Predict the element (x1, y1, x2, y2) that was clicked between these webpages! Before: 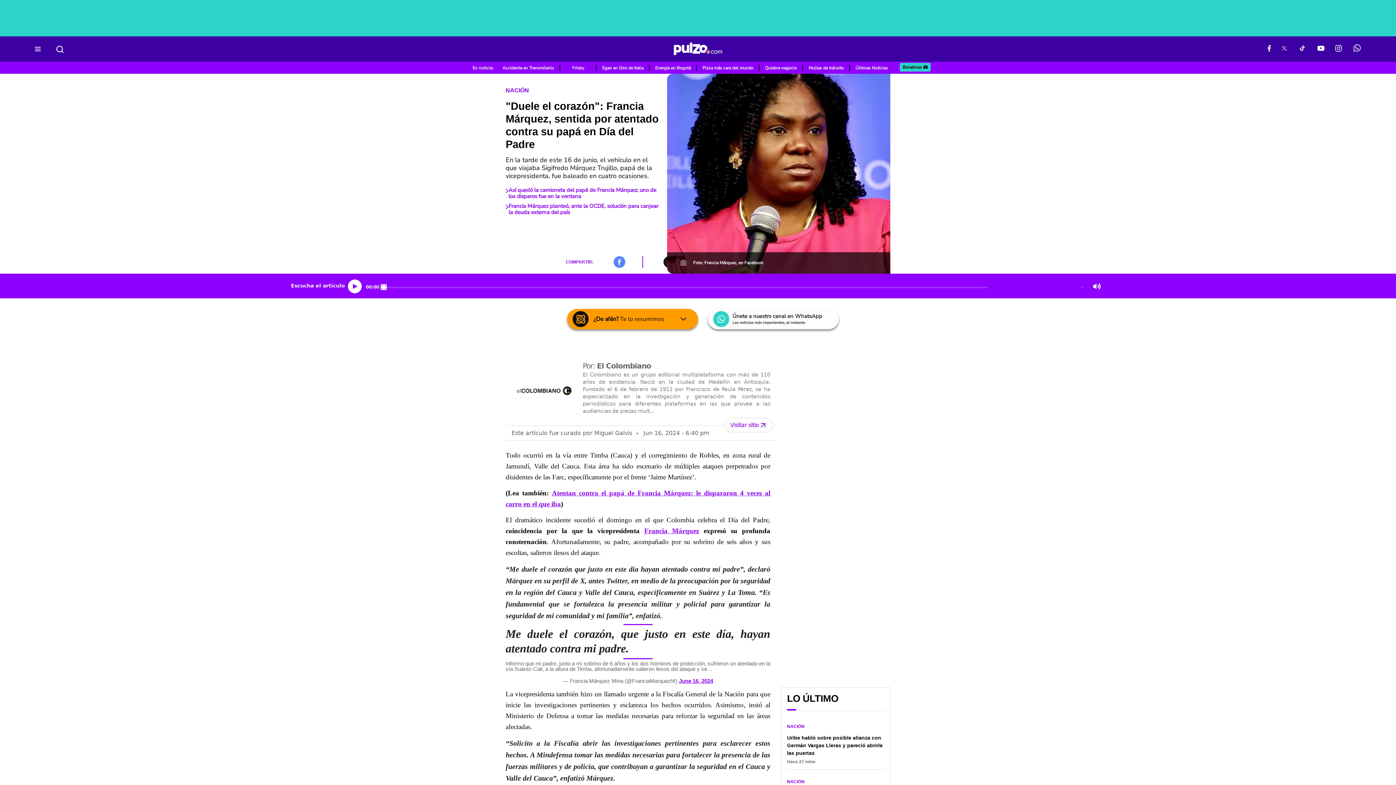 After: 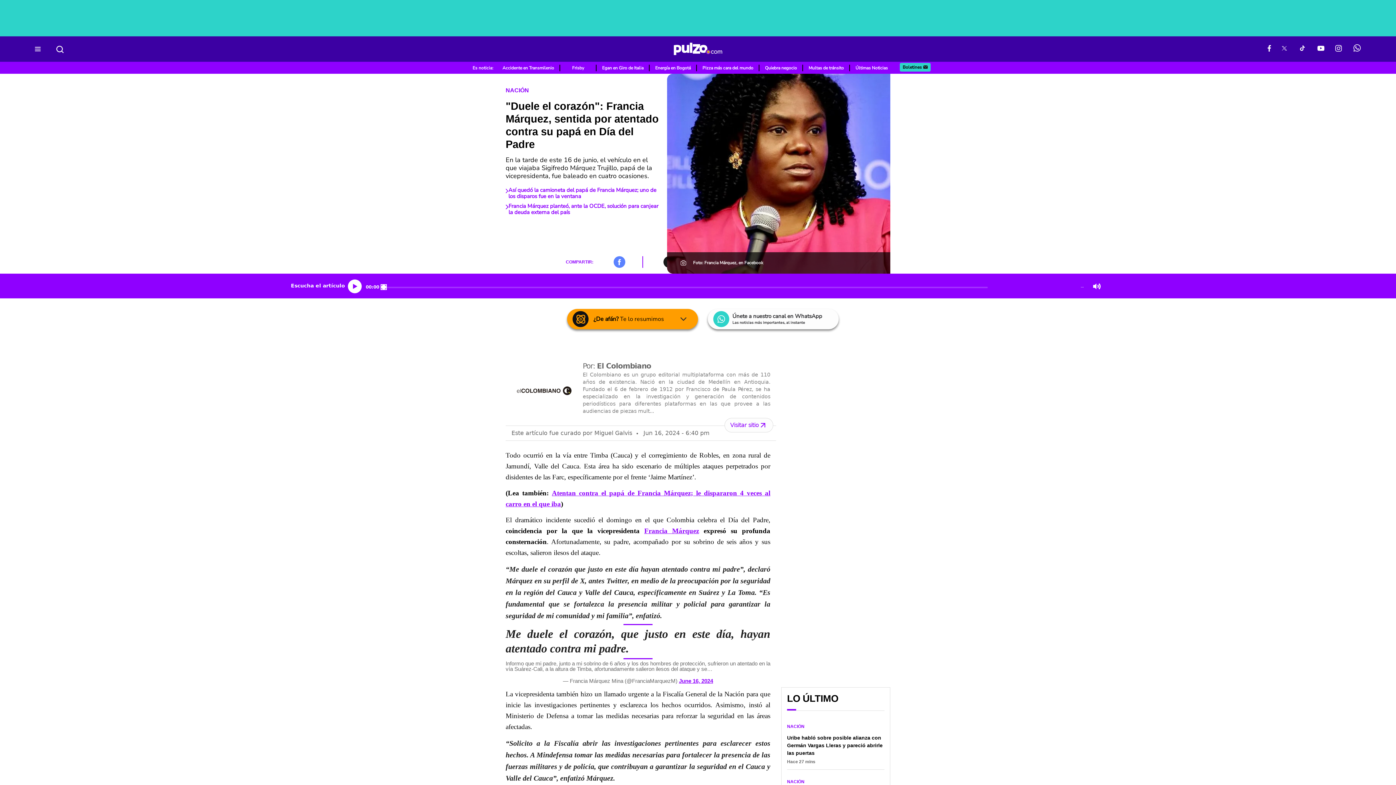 Action: bbox: (602, 65, 643, 70) label: Egan en Giro de Italia